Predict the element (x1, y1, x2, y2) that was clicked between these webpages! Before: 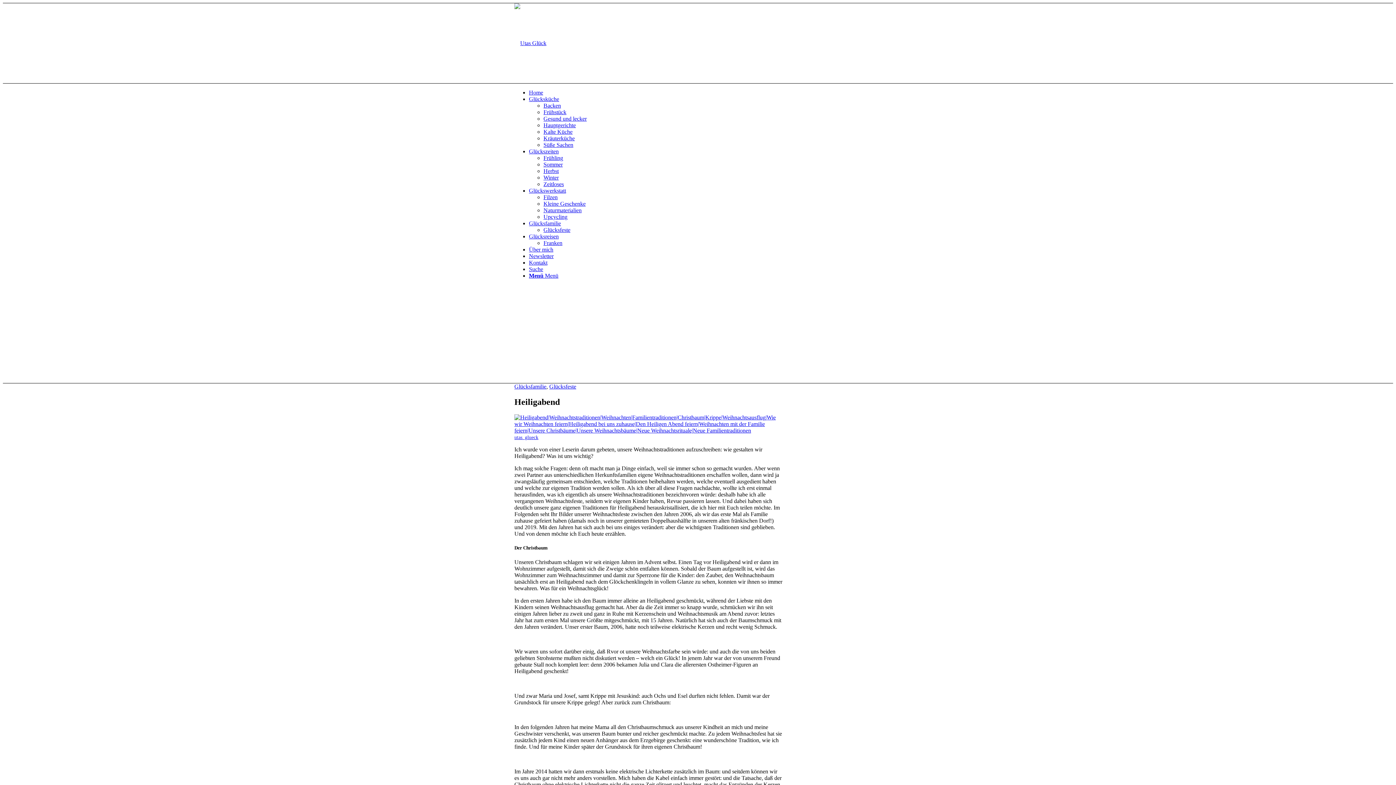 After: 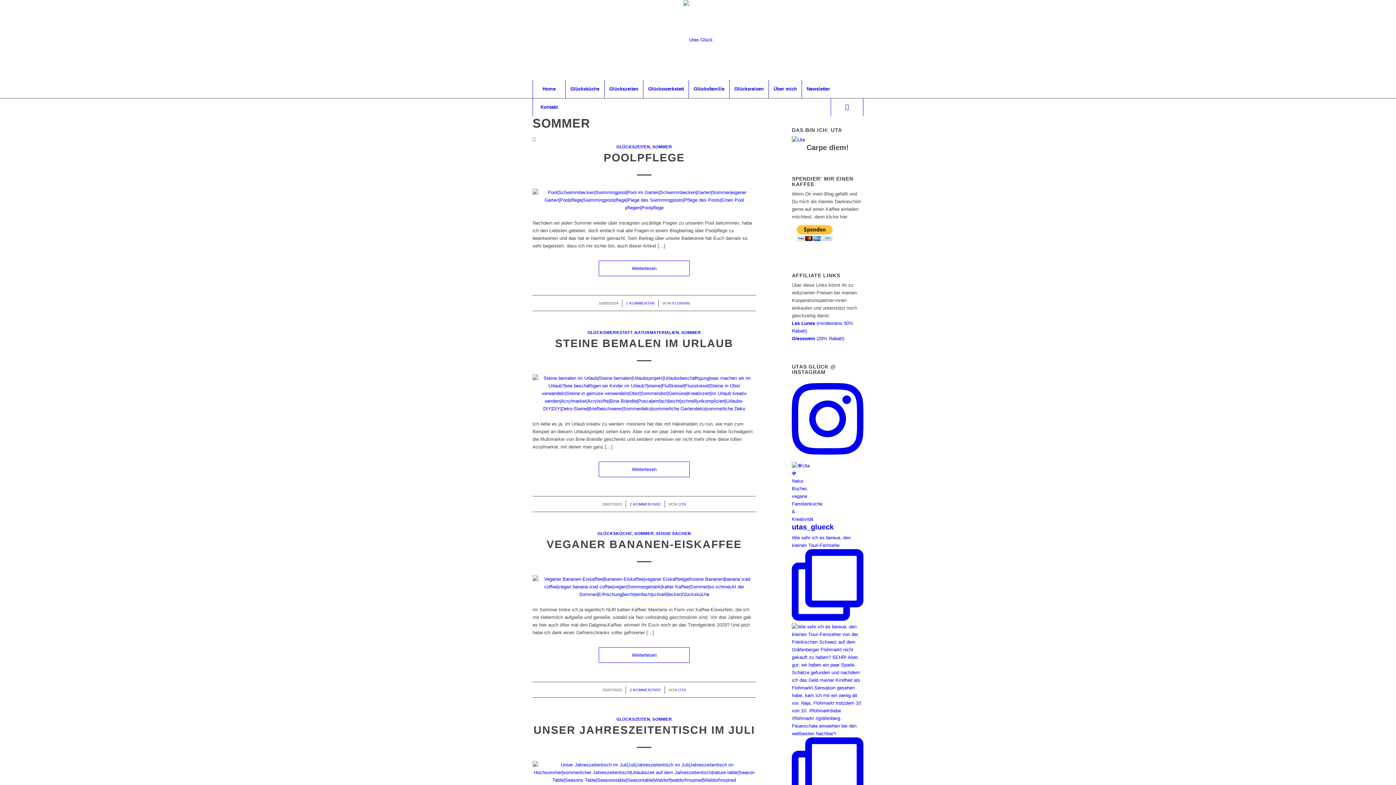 Action: label: Sommer bbox: (543, 161, 562, 167)